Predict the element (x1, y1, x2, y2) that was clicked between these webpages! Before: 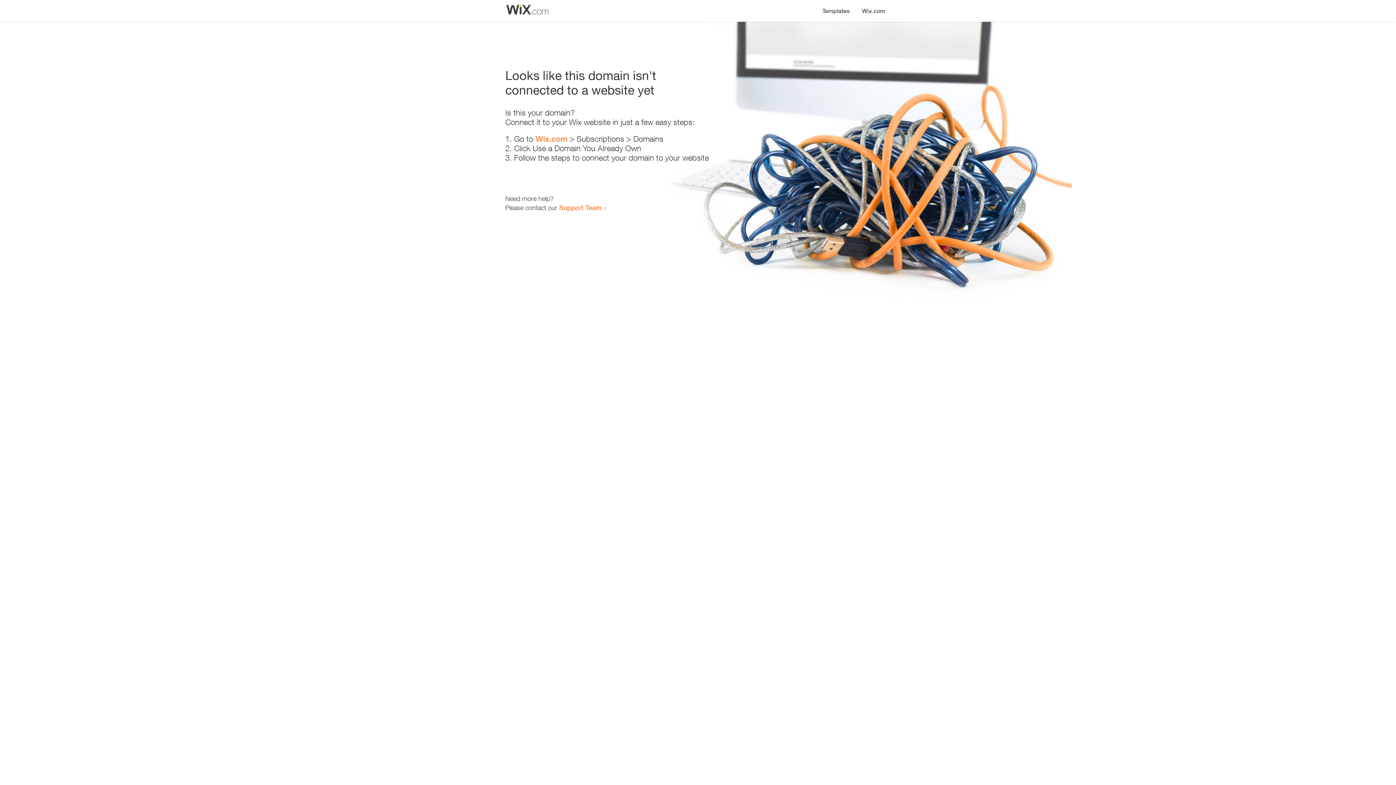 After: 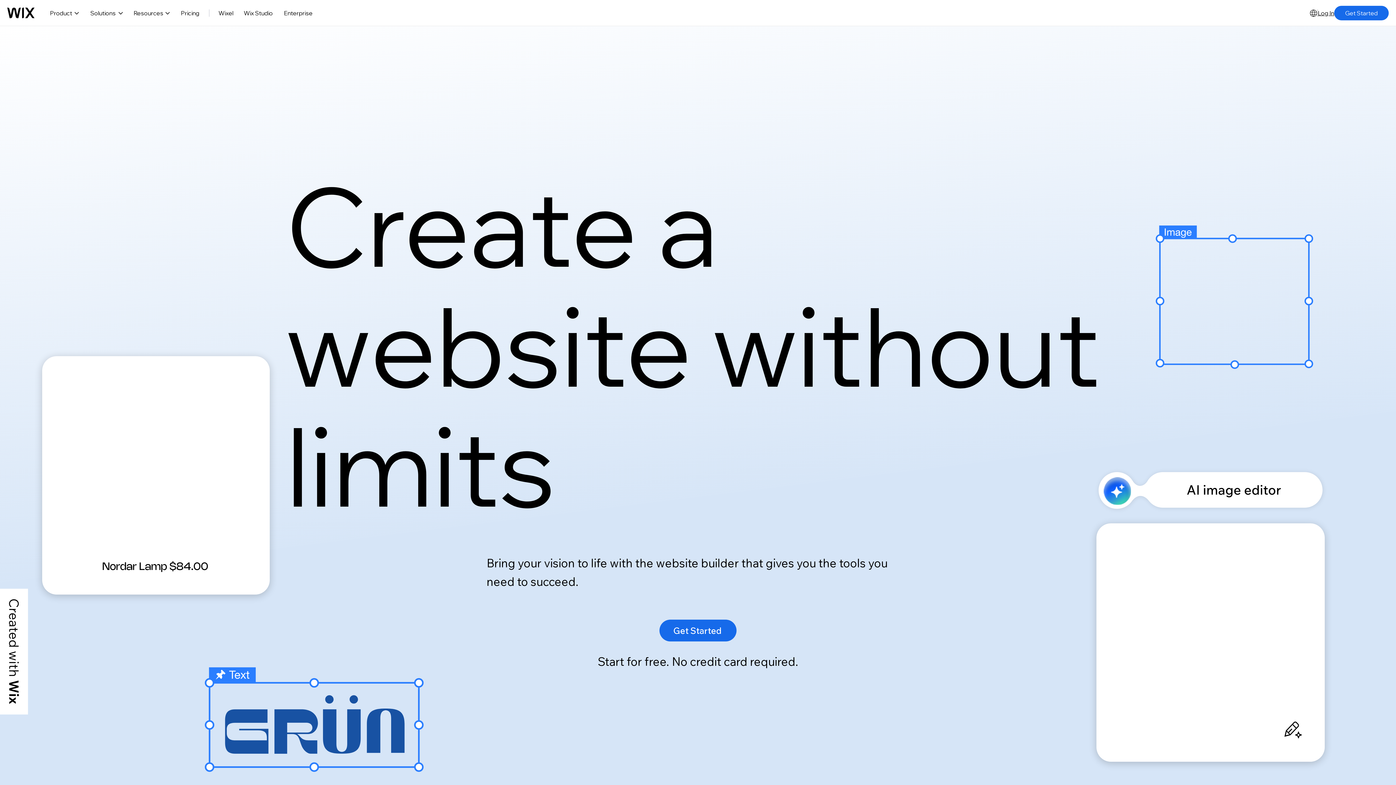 Action: bbox: (856, 0, 890, 14) label: Wix.com